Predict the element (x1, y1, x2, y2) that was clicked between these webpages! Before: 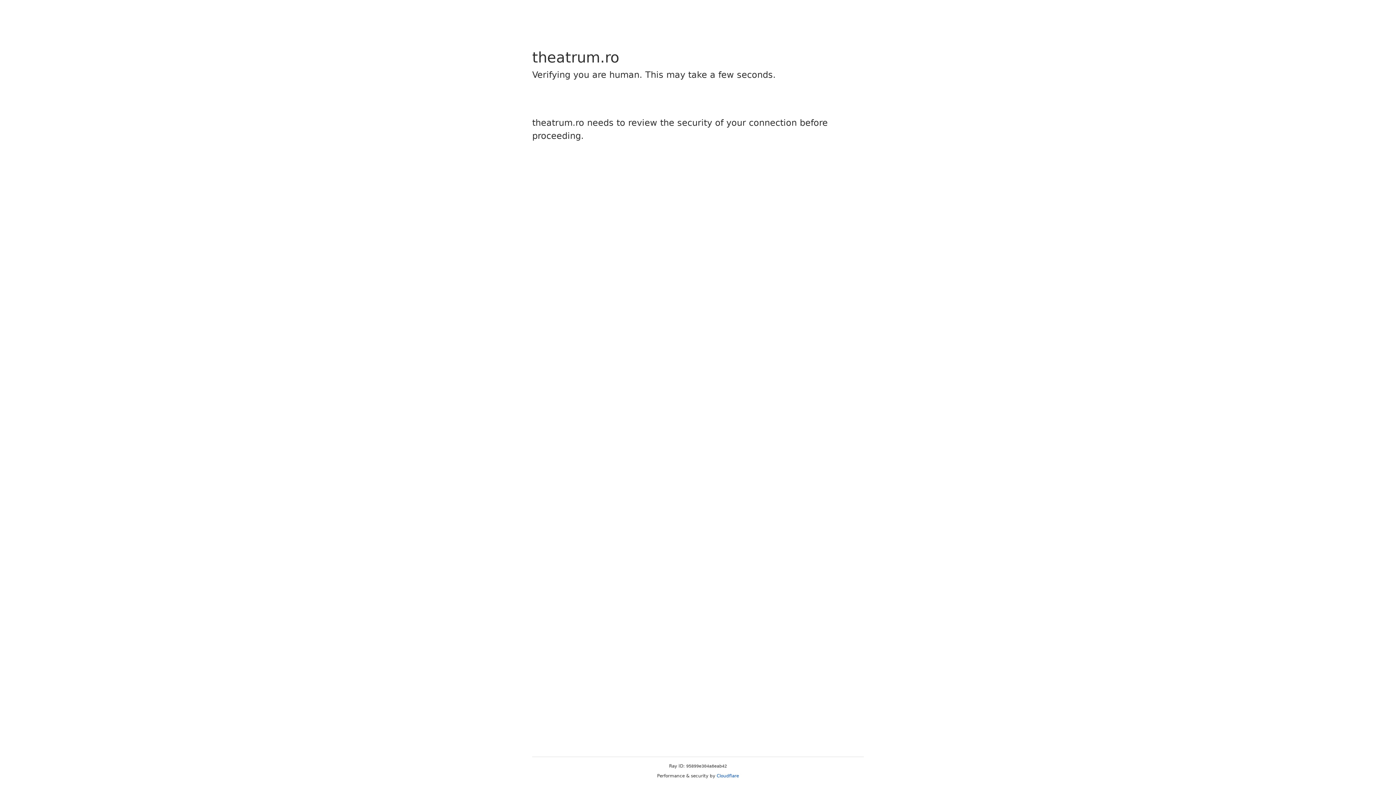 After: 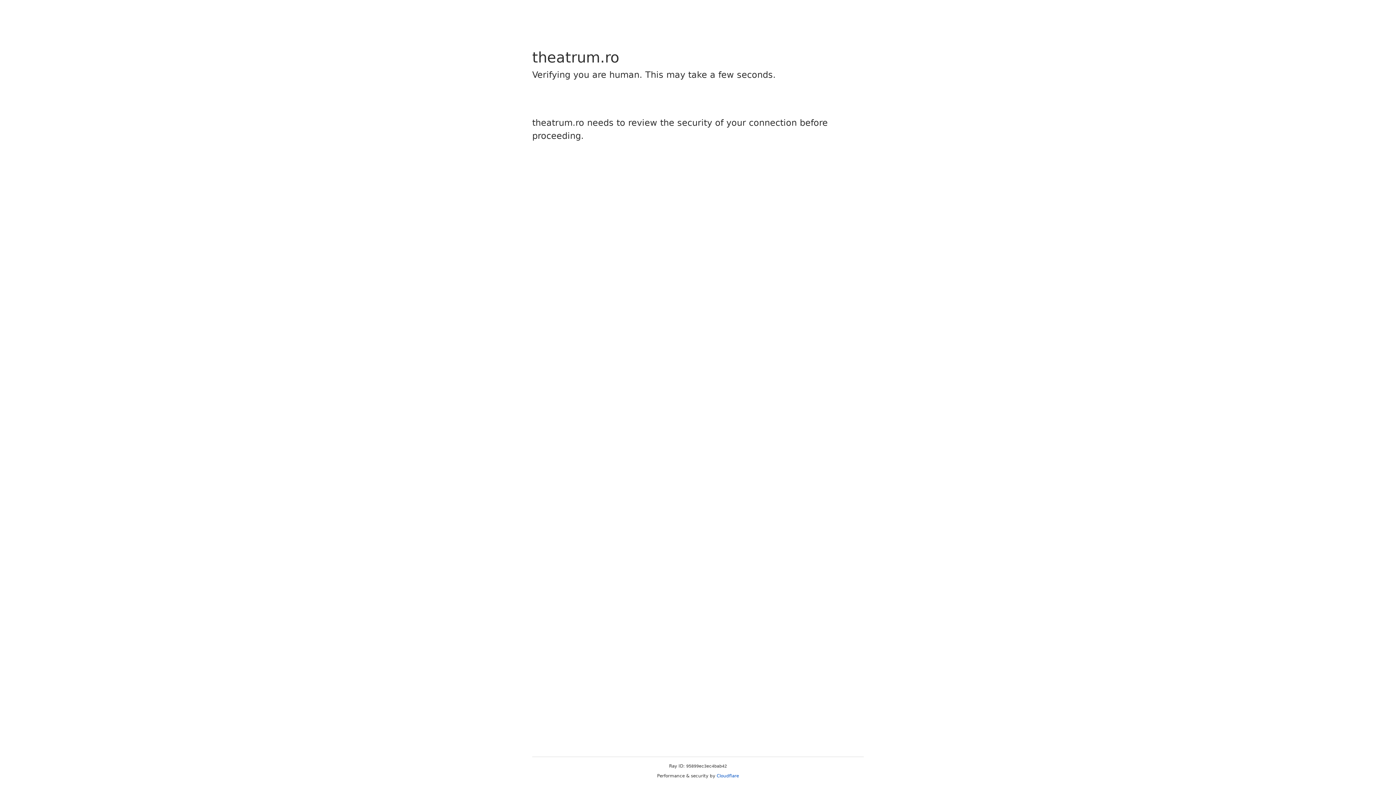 Action: label: Cloudflare bbox: (716, 773, 739, 778)